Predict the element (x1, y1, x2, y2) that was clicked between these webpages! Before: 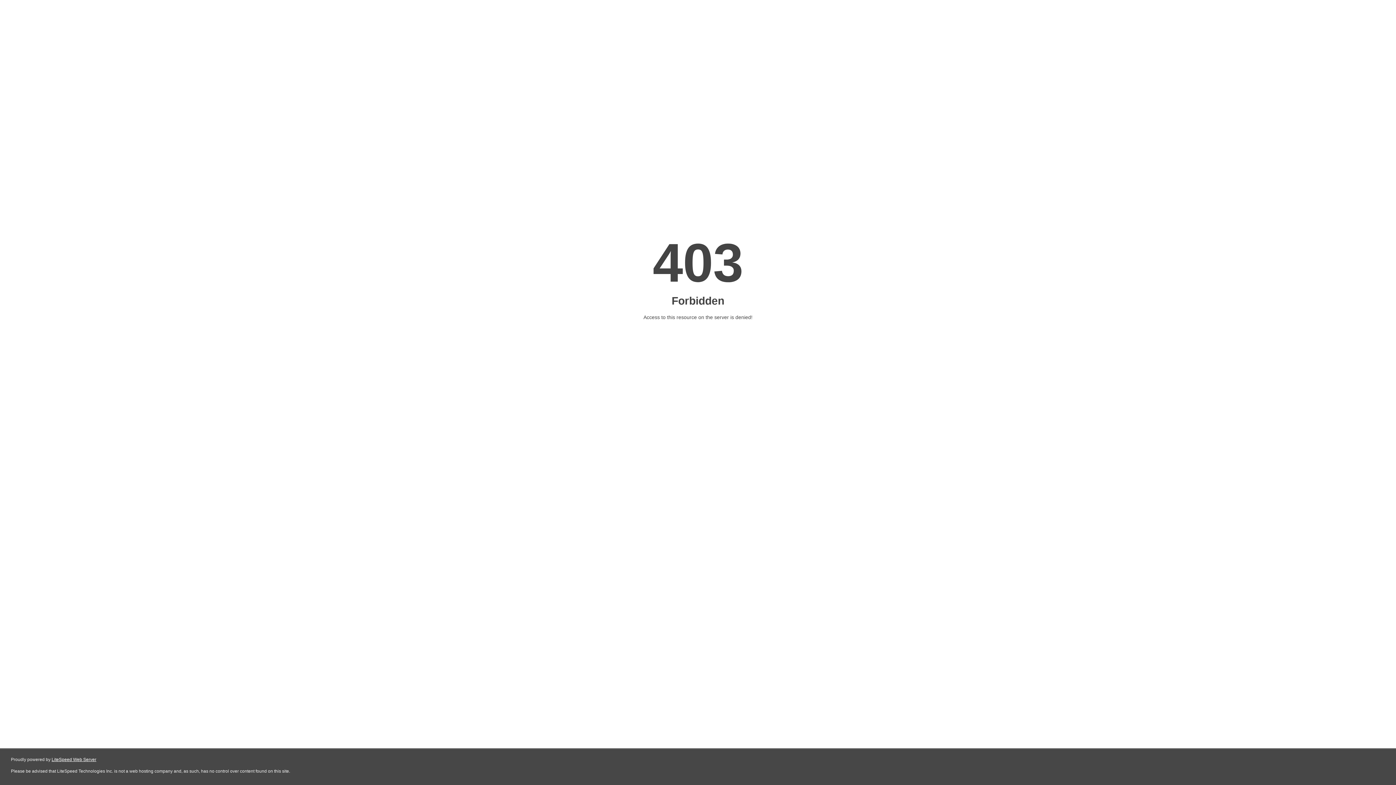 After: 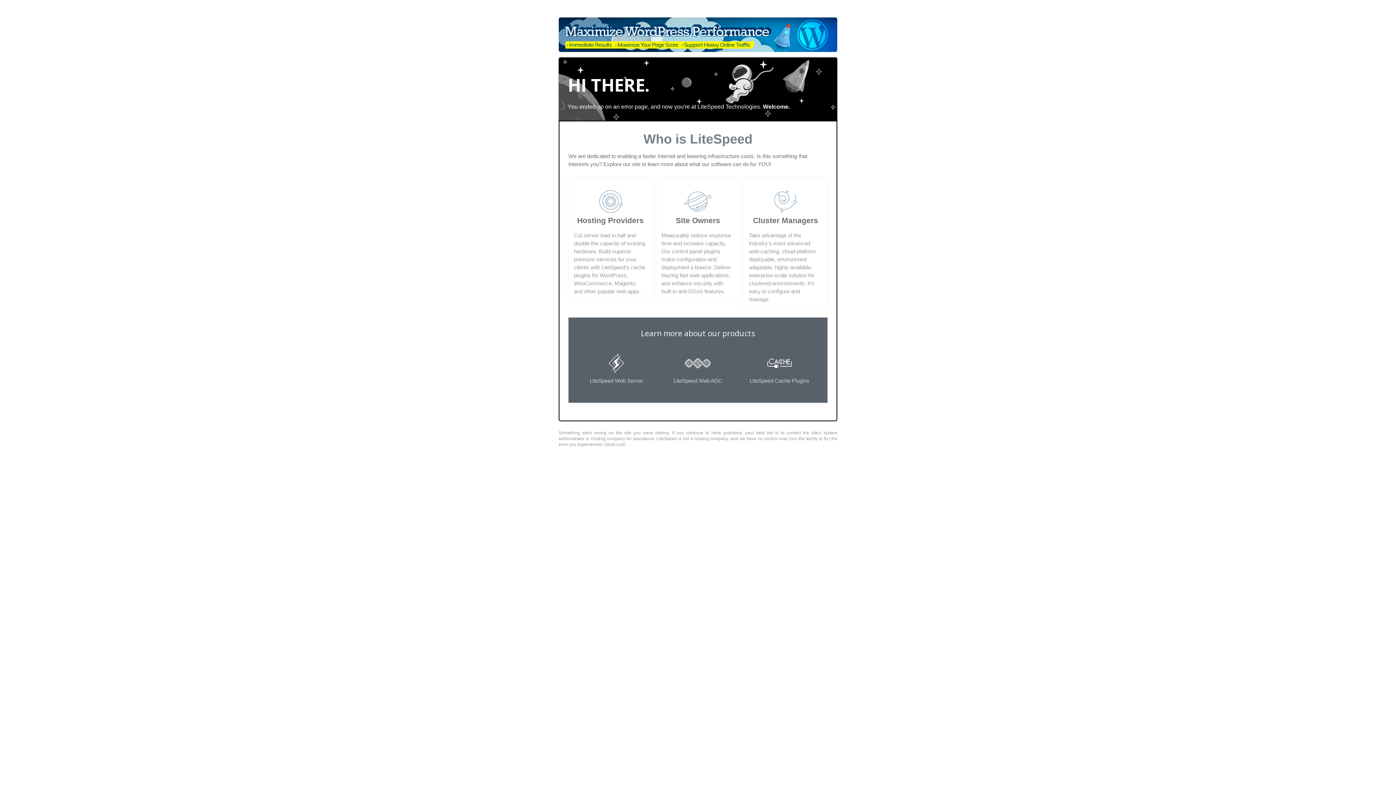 Action: bbox: (51, 757, 96, 762) label: LiteSpeed Web Server